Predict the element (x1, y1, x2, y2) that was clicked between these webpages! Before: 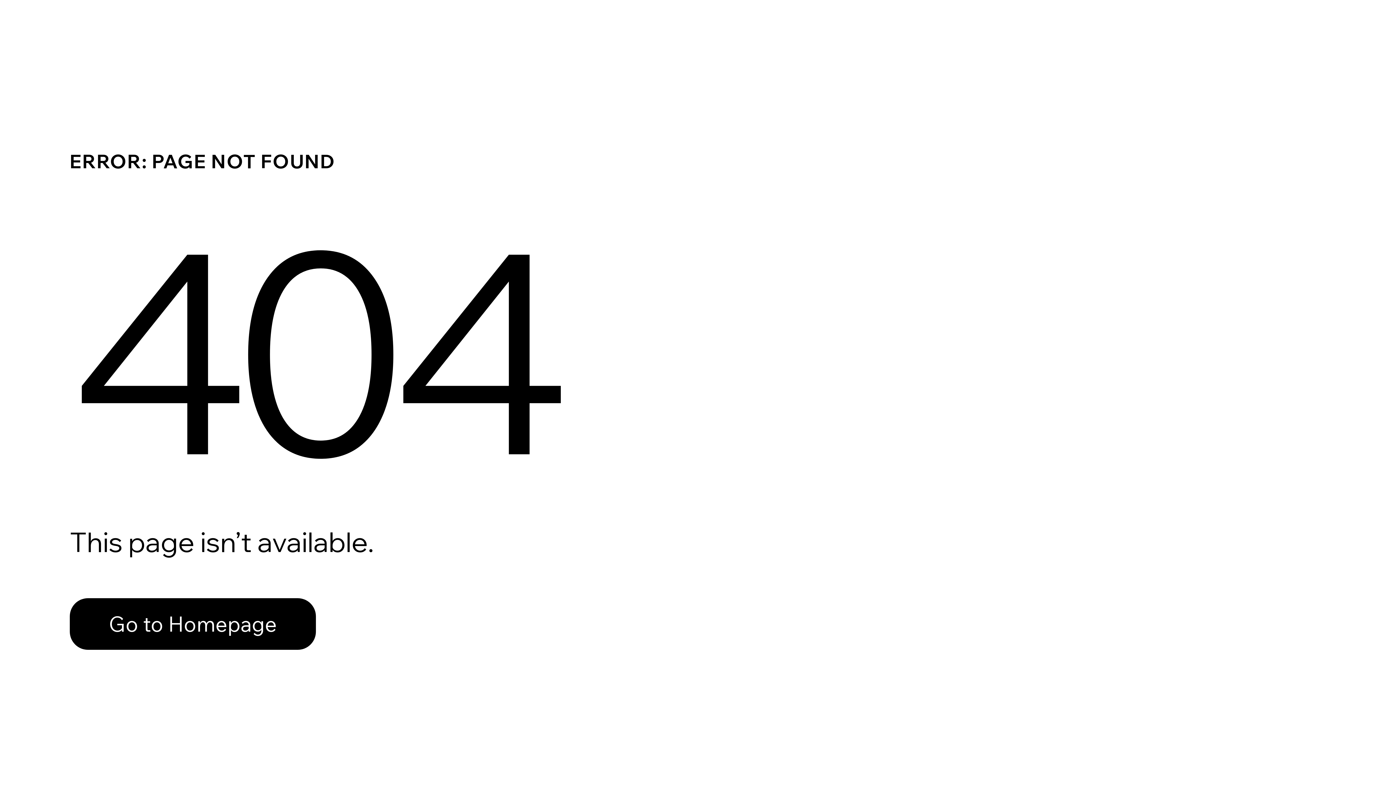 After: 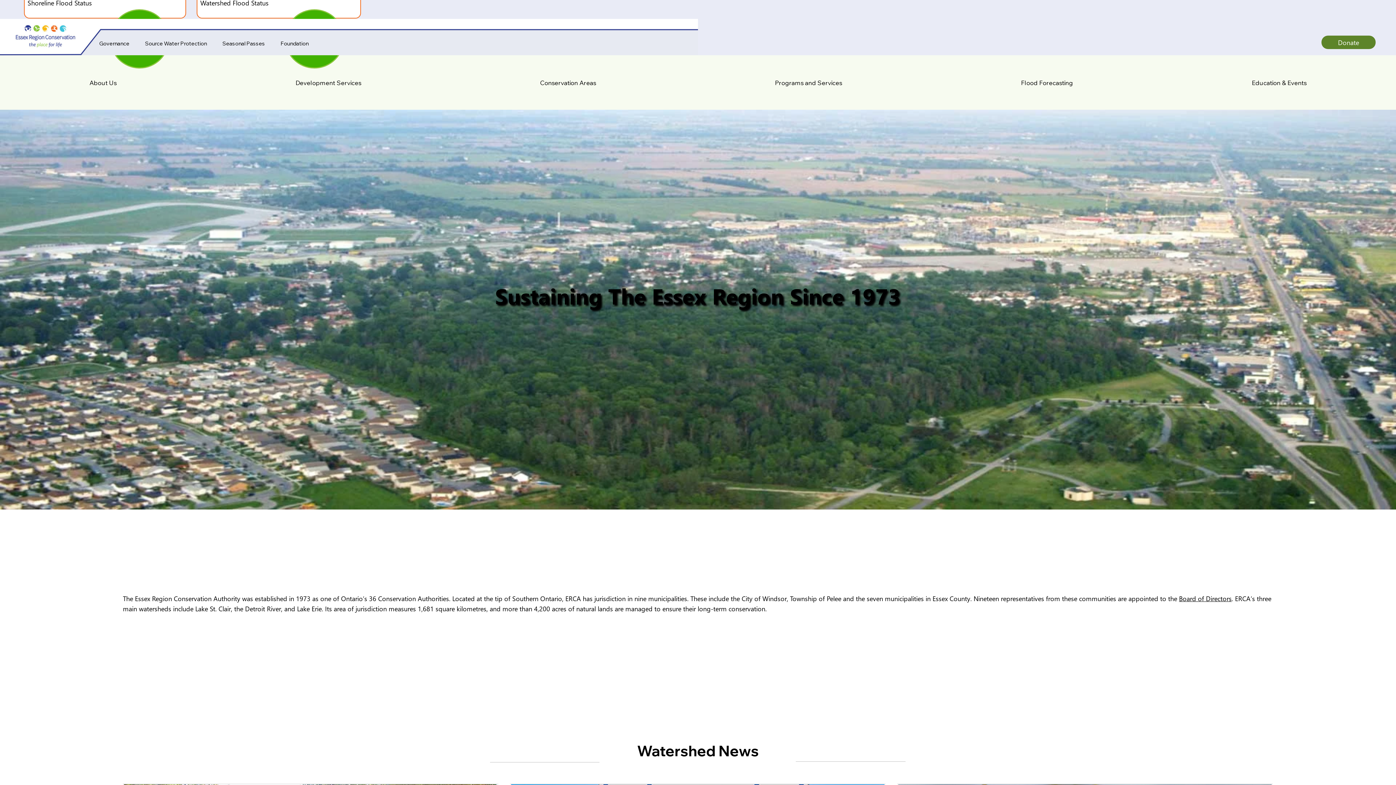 Action: bbox: (69, 598, 316, 650) label: Go to Homepage